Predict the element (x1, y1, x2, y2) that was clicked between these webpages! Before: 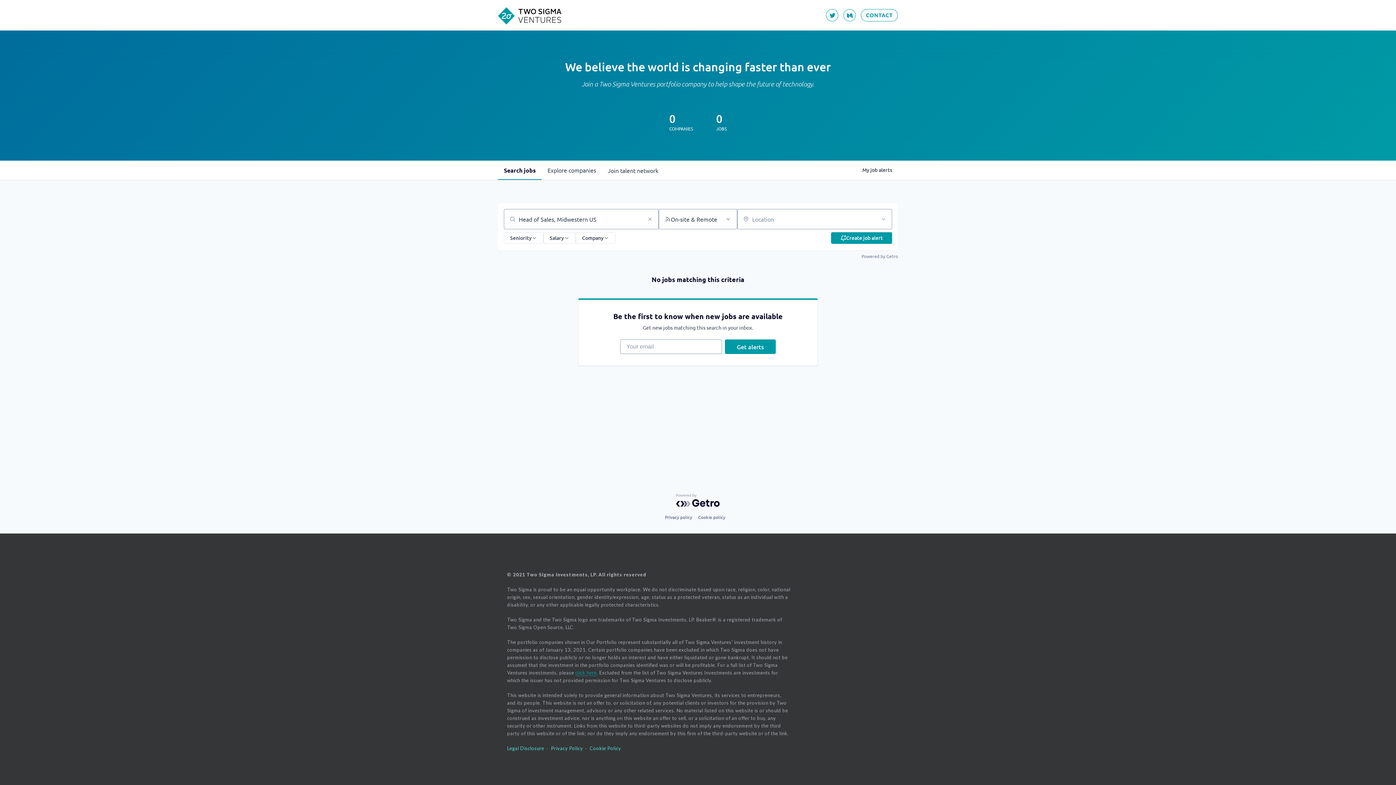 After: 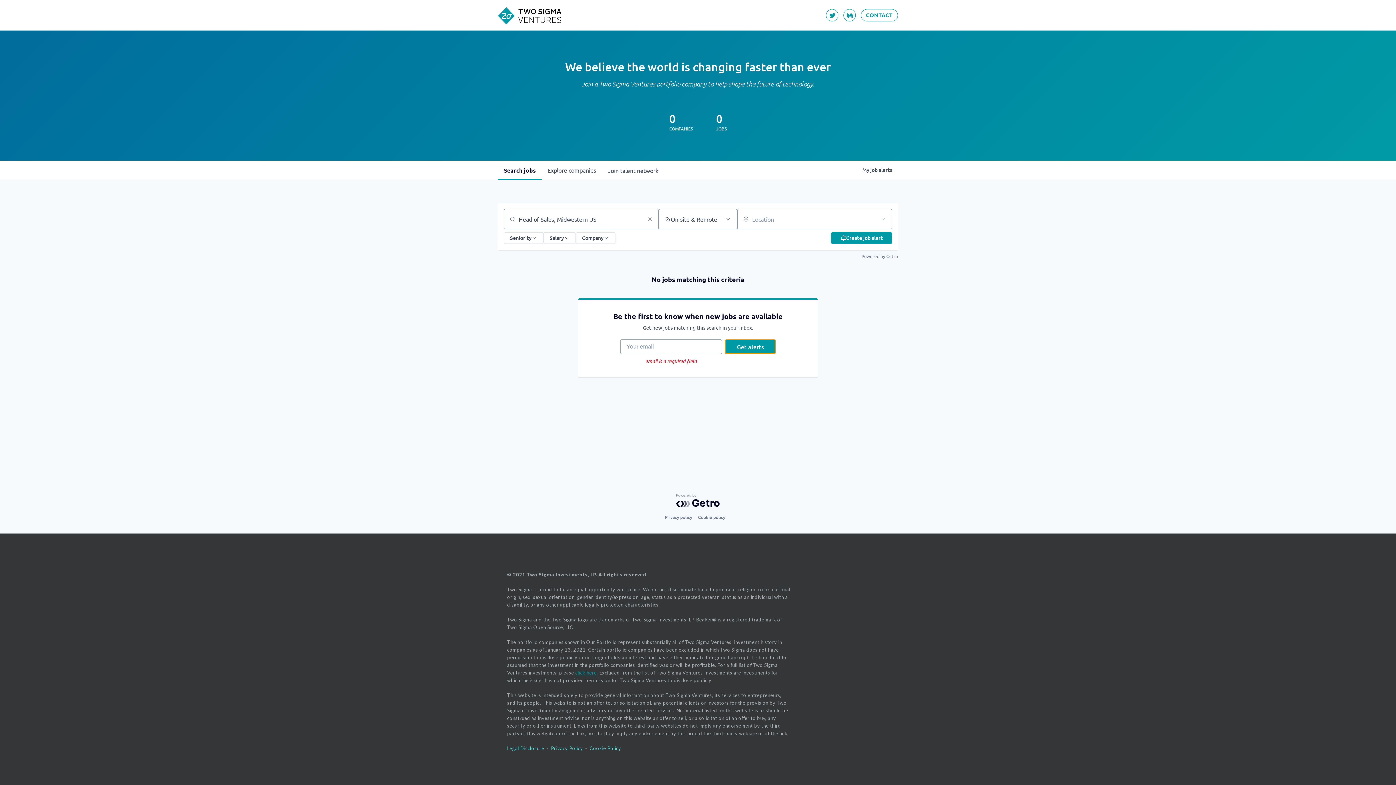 Action: bbox: (725, 339, 776, 354) label: Get alerts